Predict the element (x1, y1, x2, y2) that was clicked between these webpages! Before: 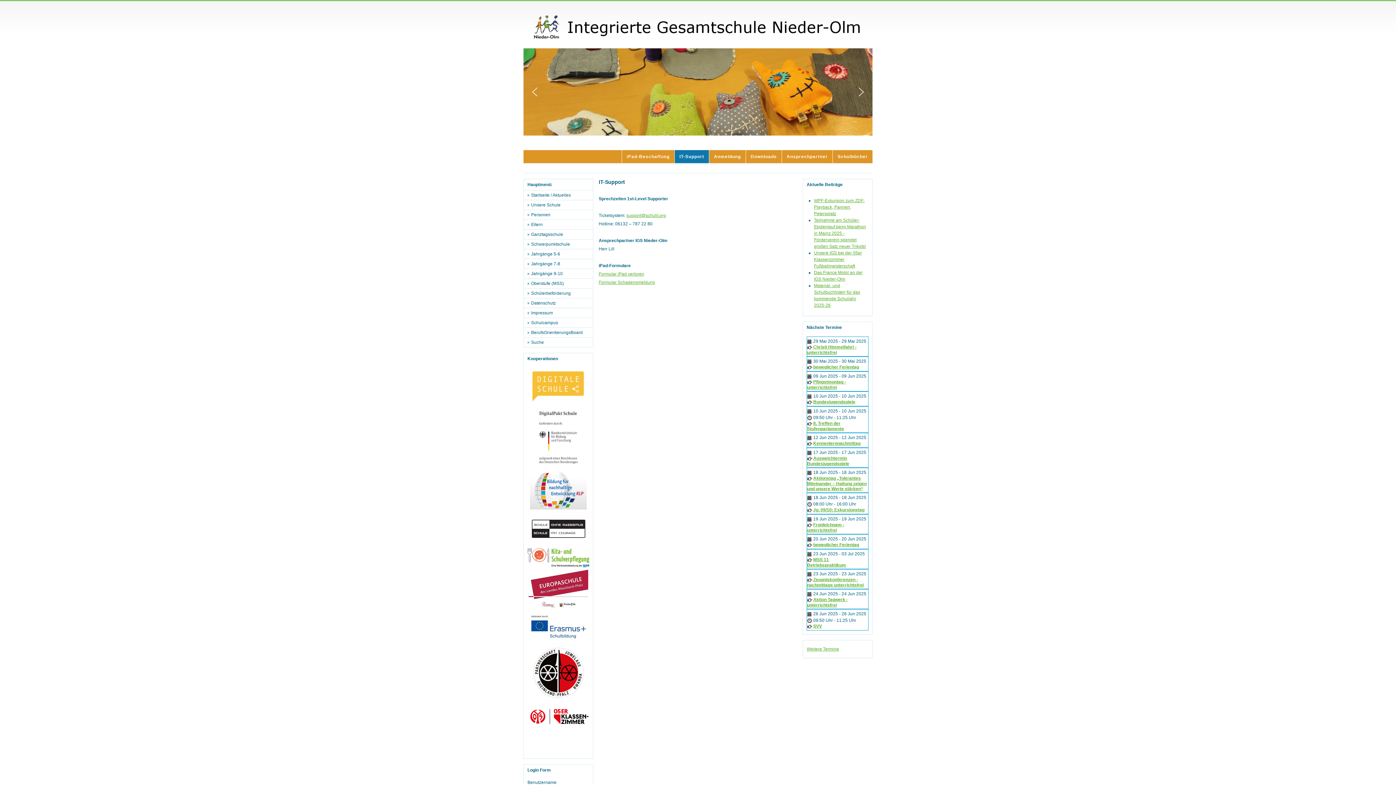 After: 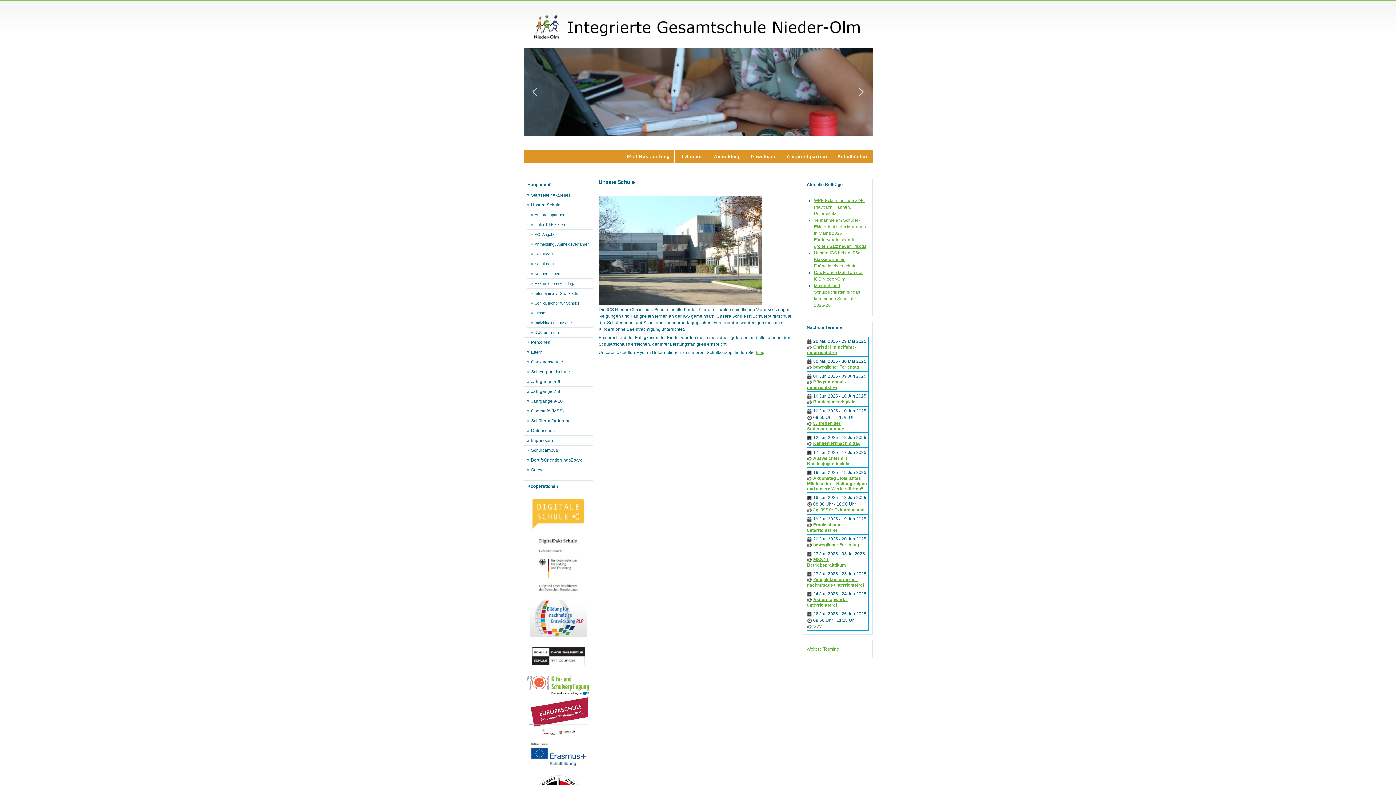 Action: label: Unsere Schule bbox: (527, 200, 593, 209)